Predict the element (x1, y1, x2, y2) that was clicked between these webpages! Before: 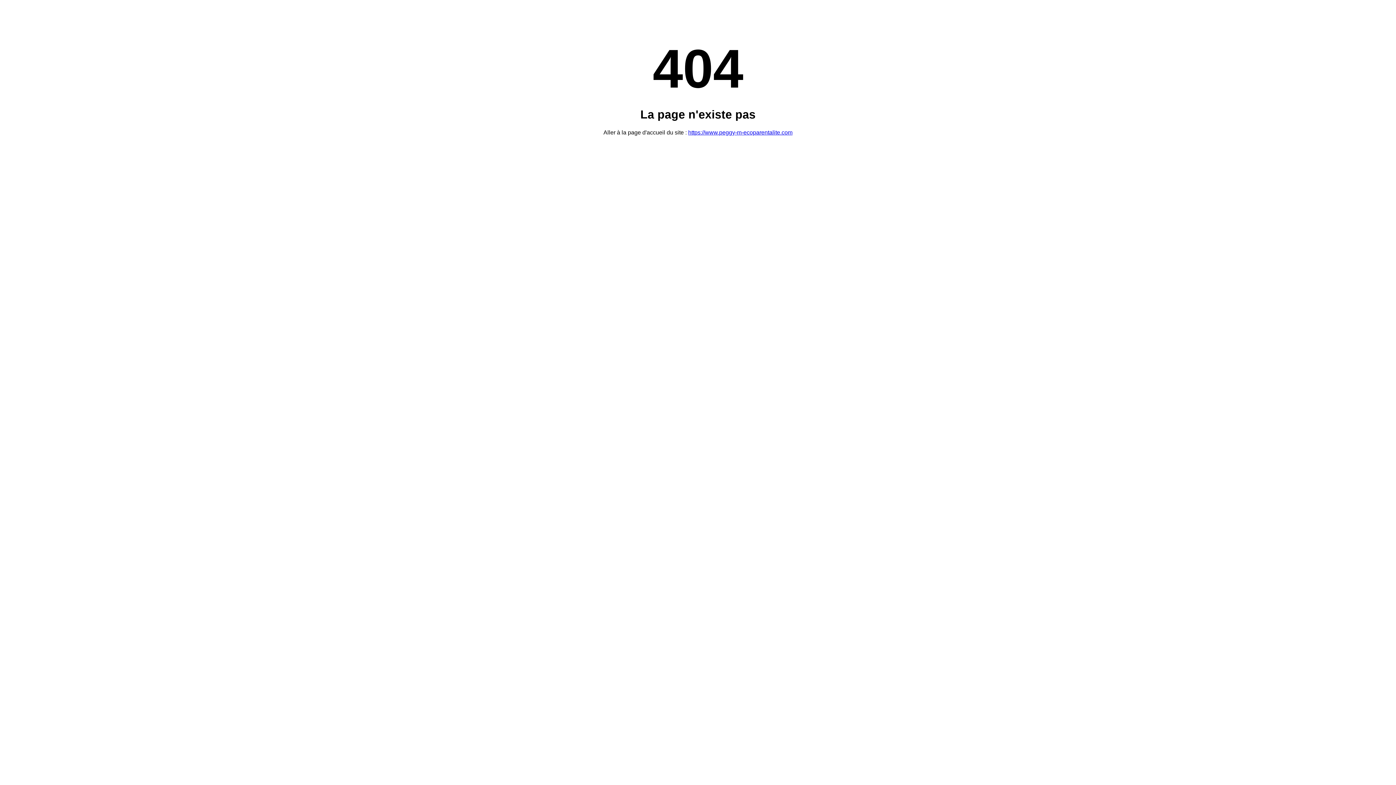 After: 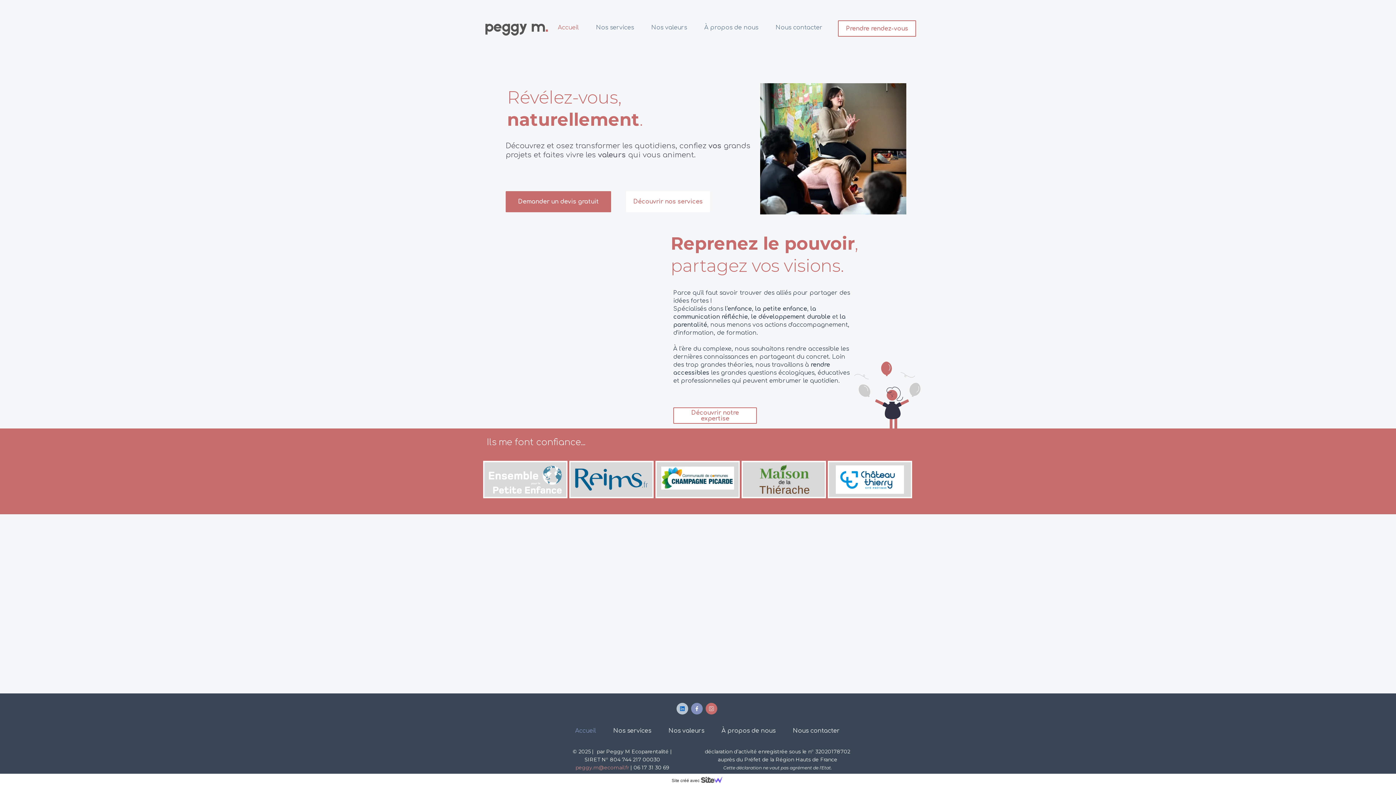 Action: bbox: (688, 129, 792, 135) label: https://www.peggy-m-ecoparentalite.com